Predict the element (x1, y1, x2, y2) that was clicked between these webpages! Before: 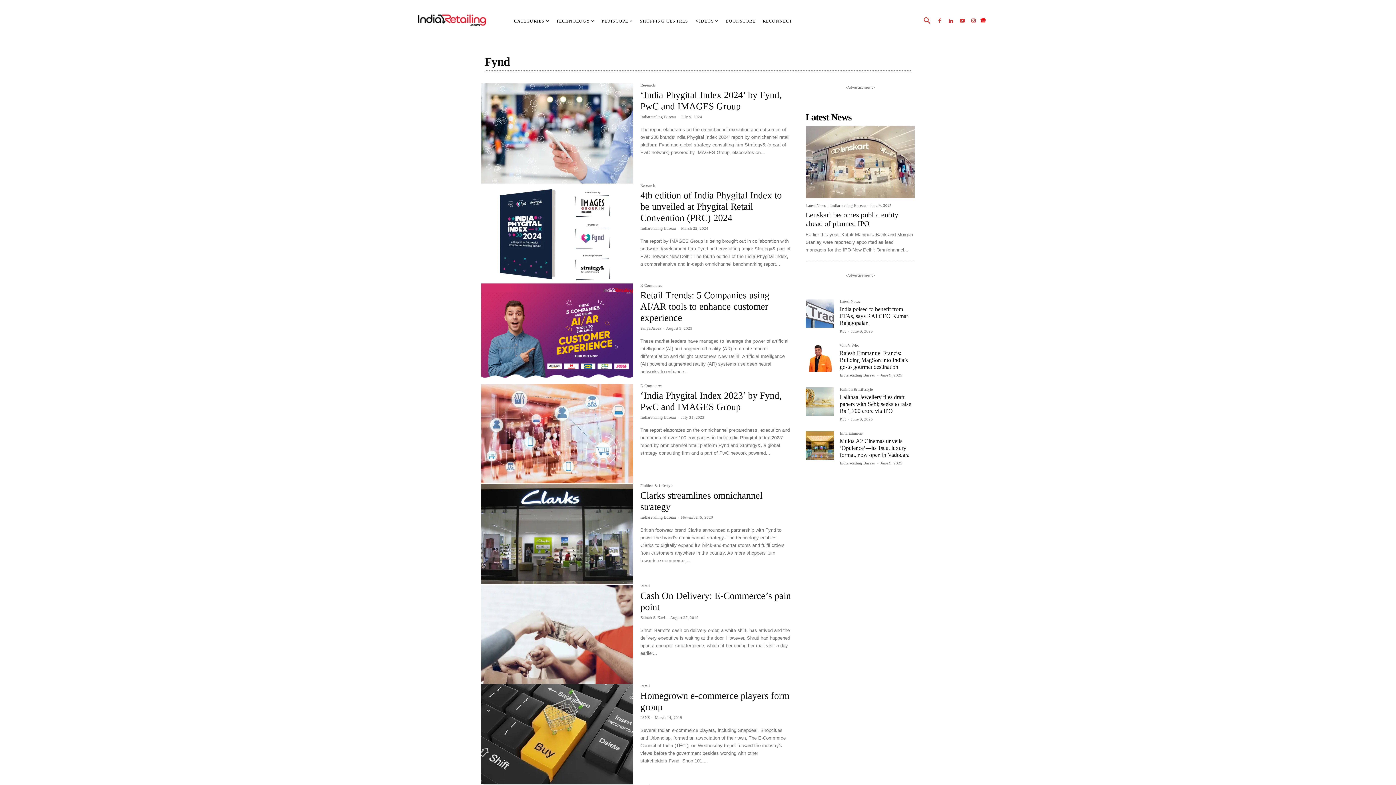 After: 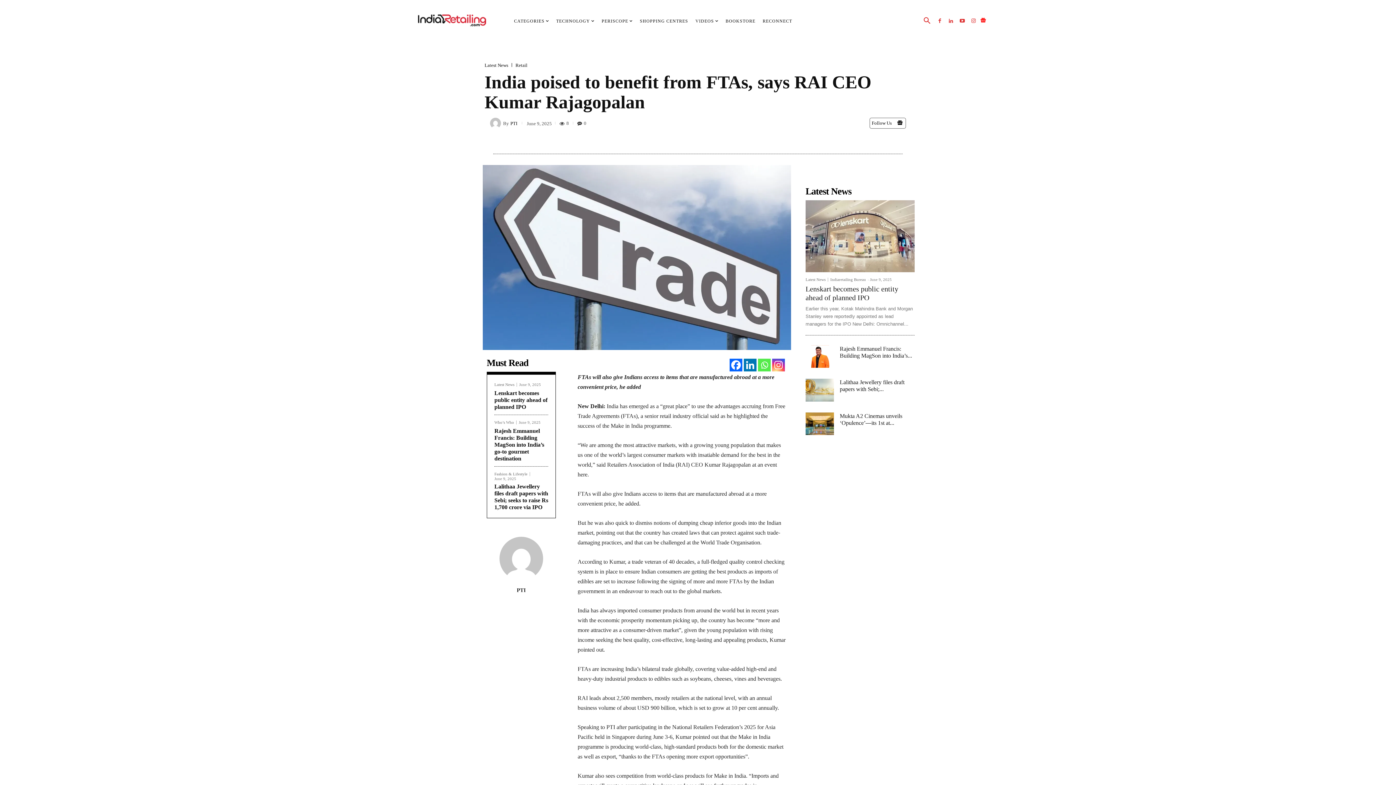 Action: bbox: (805, 299, 834, 328)